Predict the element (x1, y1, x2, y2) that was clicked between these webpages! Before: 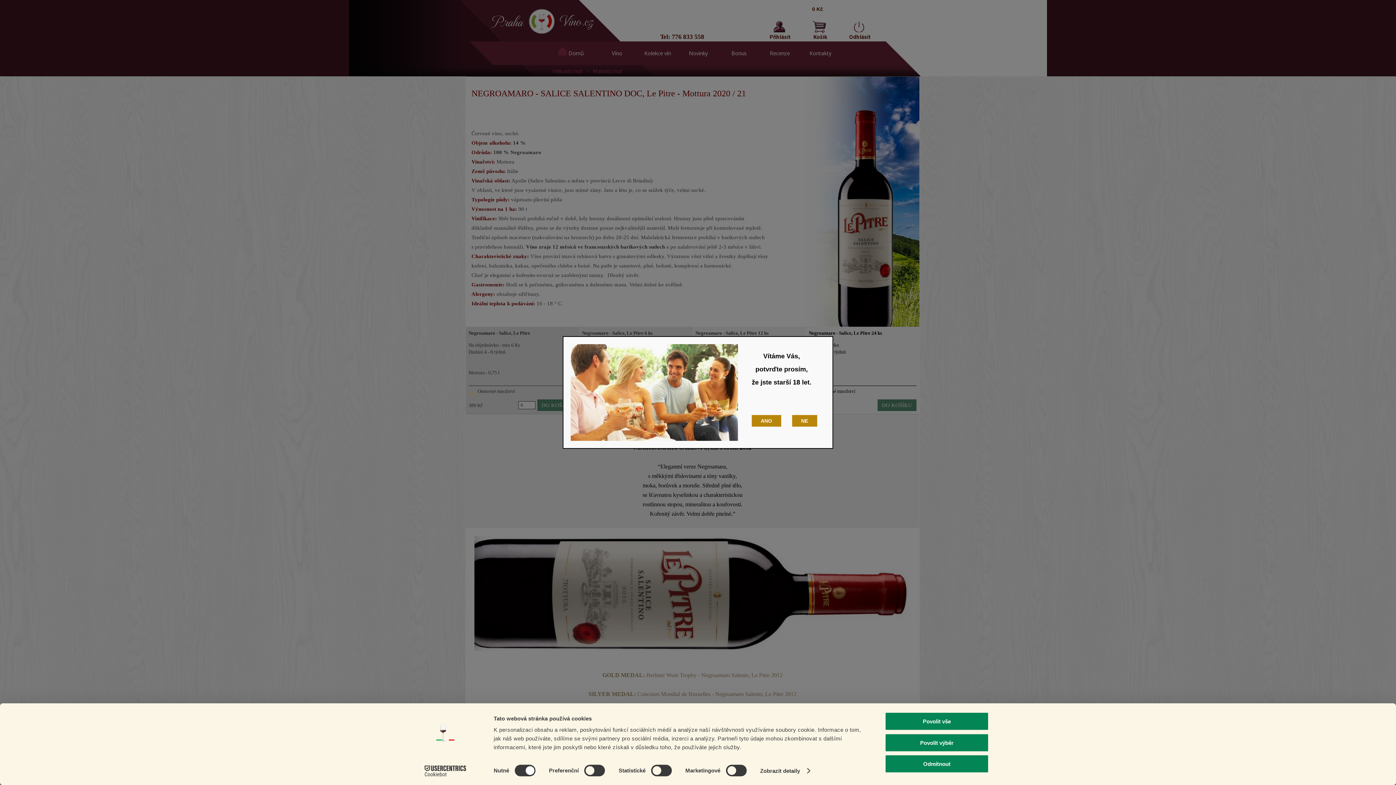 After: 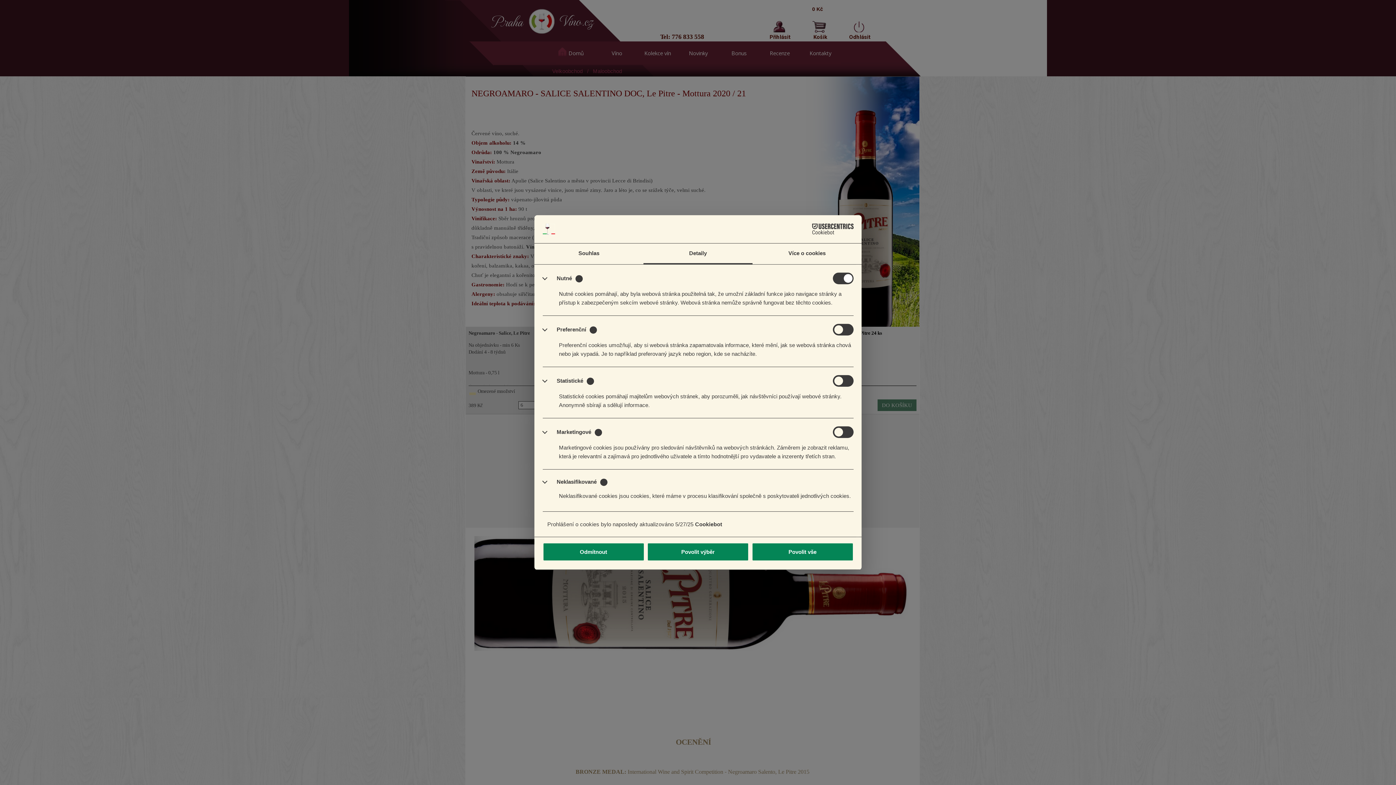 Action: label: Zobrazit detaily bbox: (760, 765, 809, 776)